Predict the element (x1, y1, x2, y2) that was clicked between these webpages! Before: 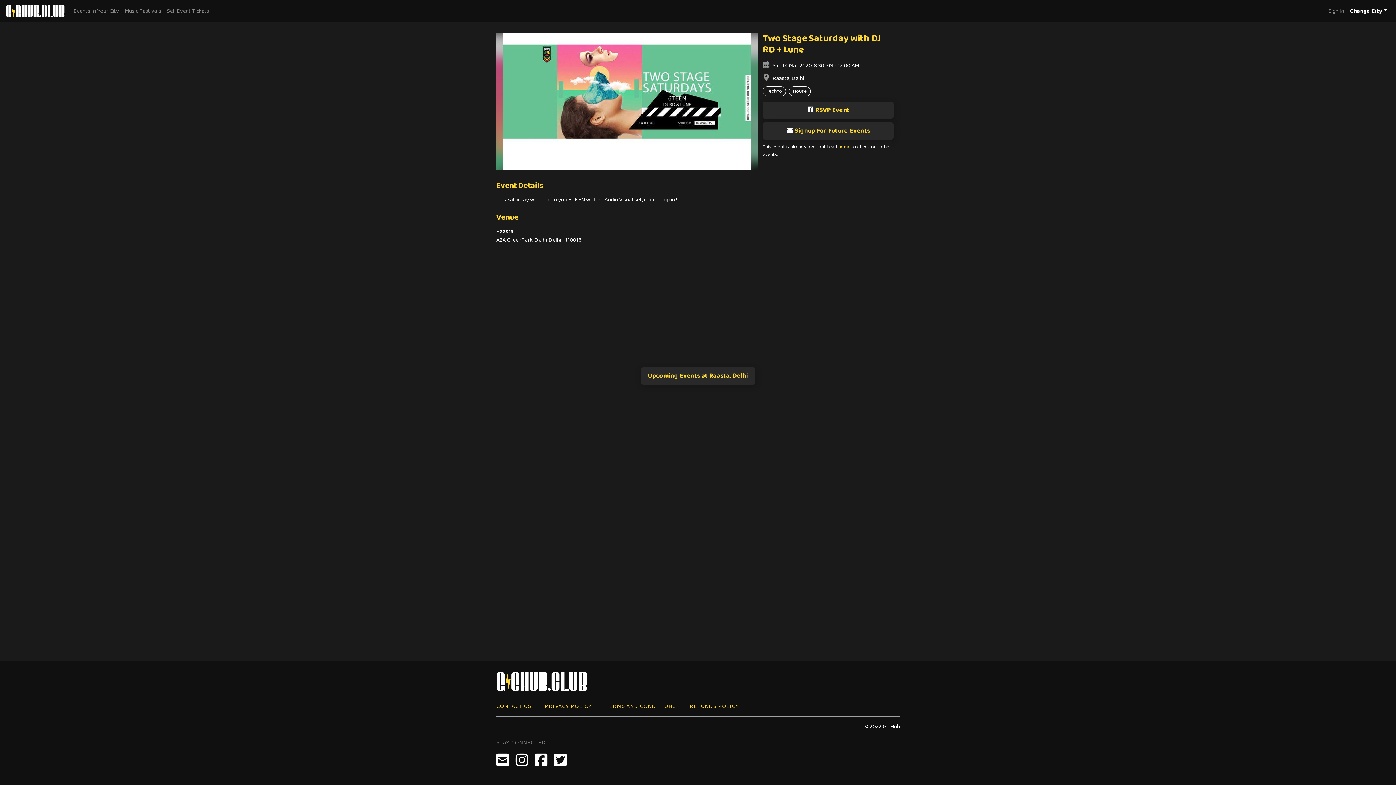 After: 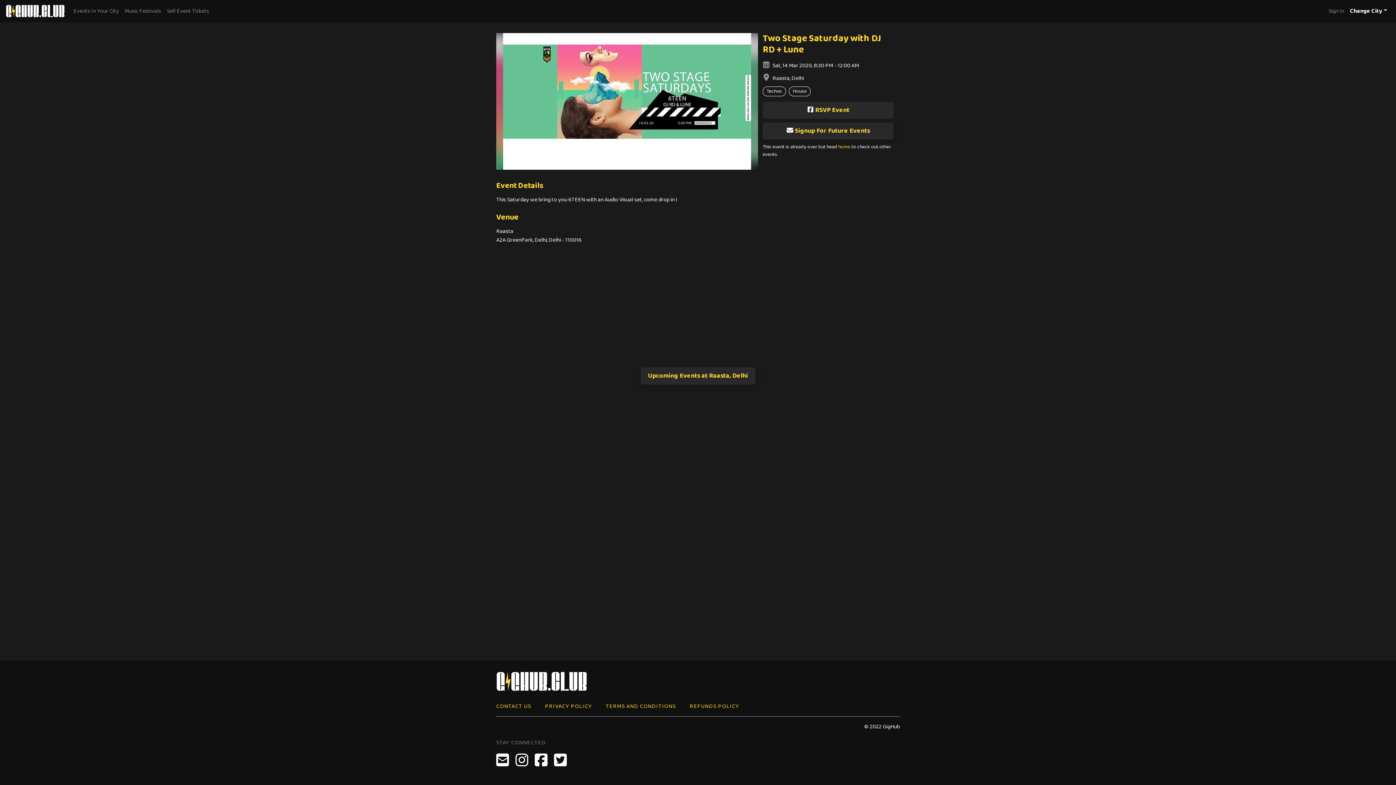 Action: label: RSVP Event bbox: (762, 101, 893, 118)